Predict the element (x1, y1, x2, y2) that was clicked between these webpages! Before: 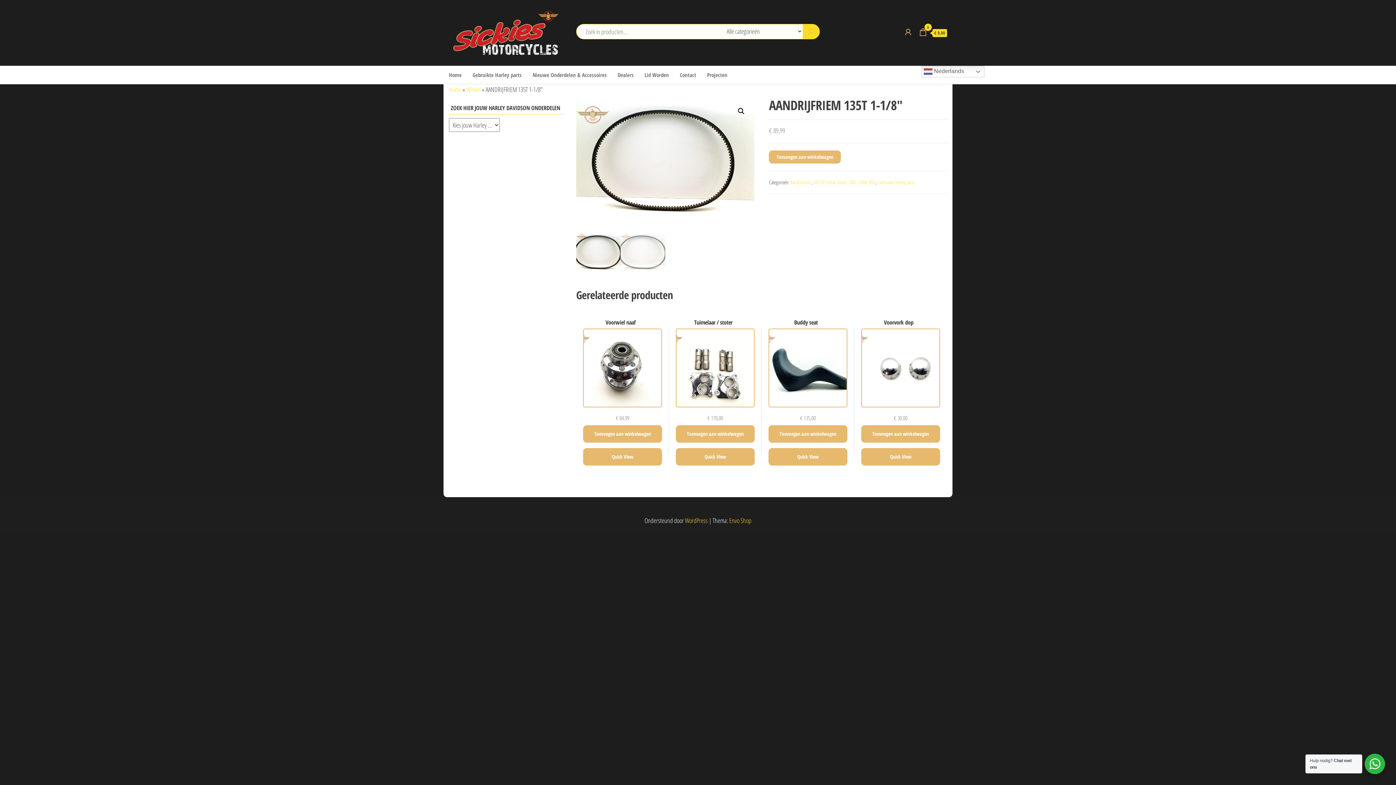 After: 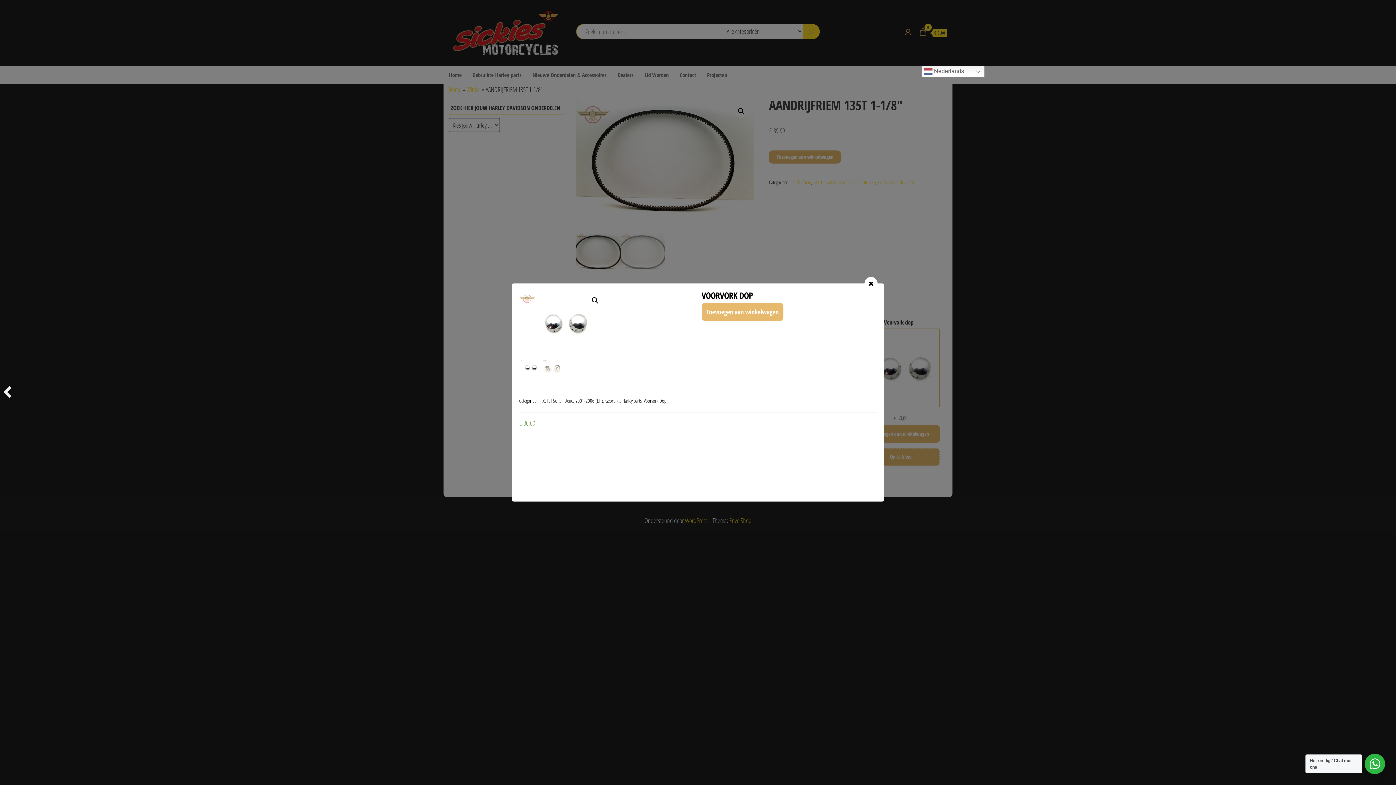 Action: bbox: (861, 448, 940, 465) label: Quick View